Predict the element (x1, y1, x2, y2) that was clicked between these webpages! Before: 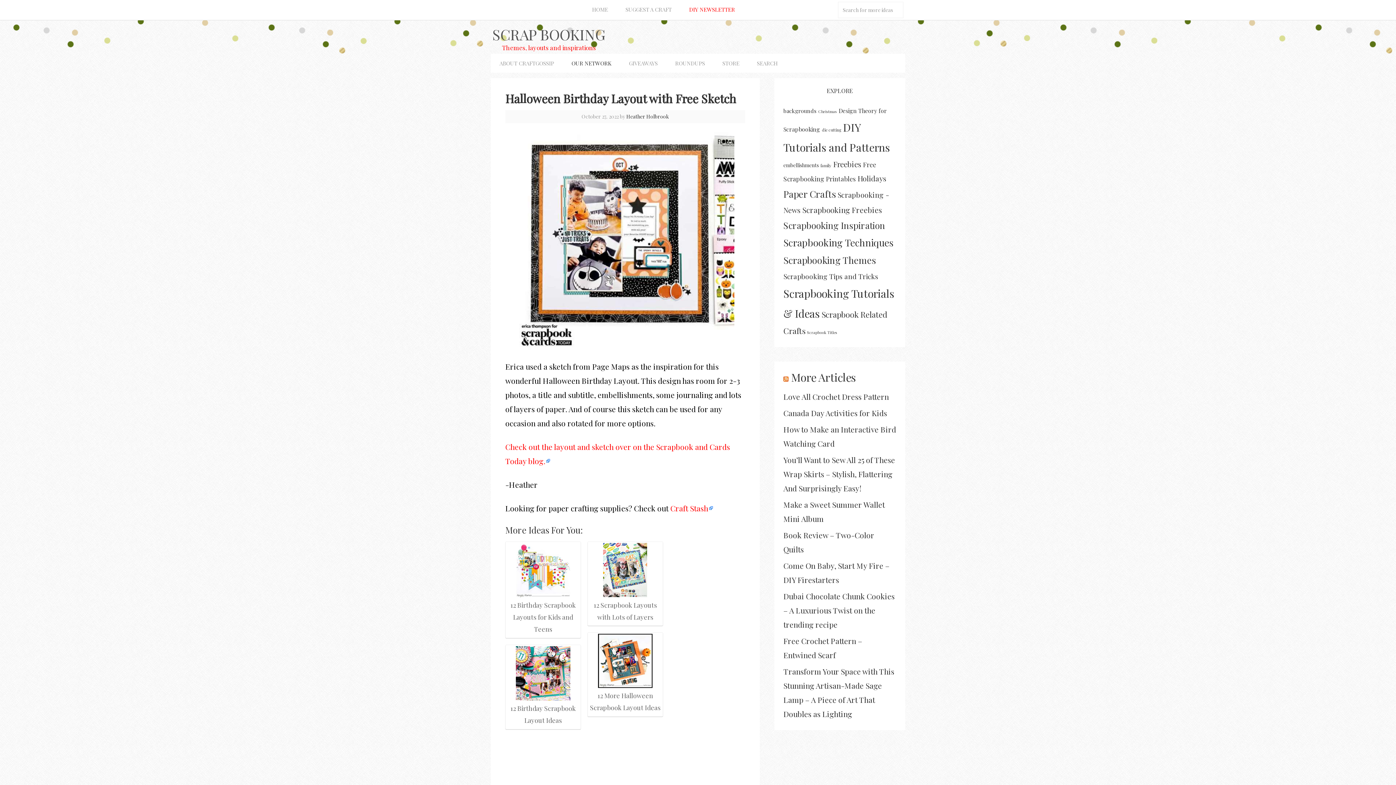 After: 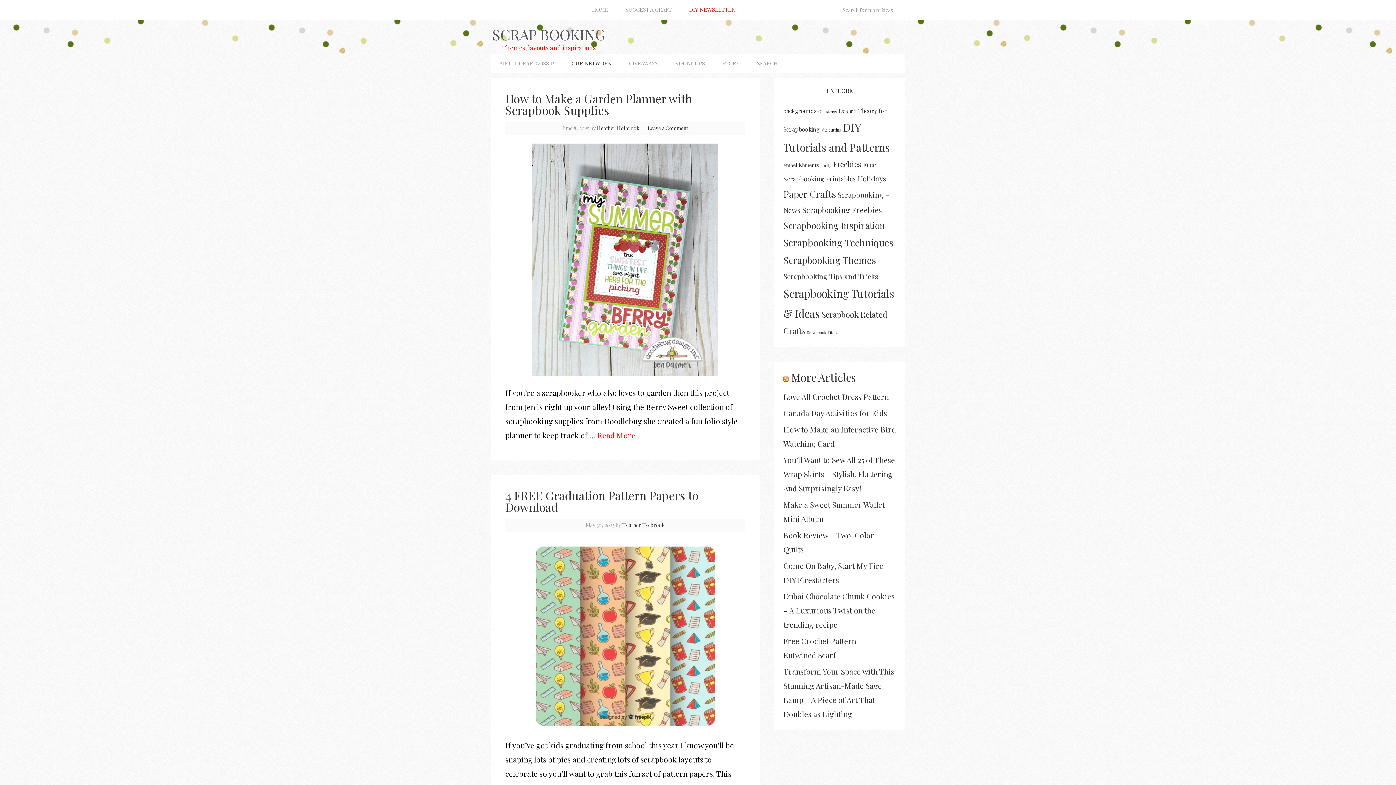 Action: label: Paper Crafts (3,252 items) bbox: (783, 188, 836, 200)